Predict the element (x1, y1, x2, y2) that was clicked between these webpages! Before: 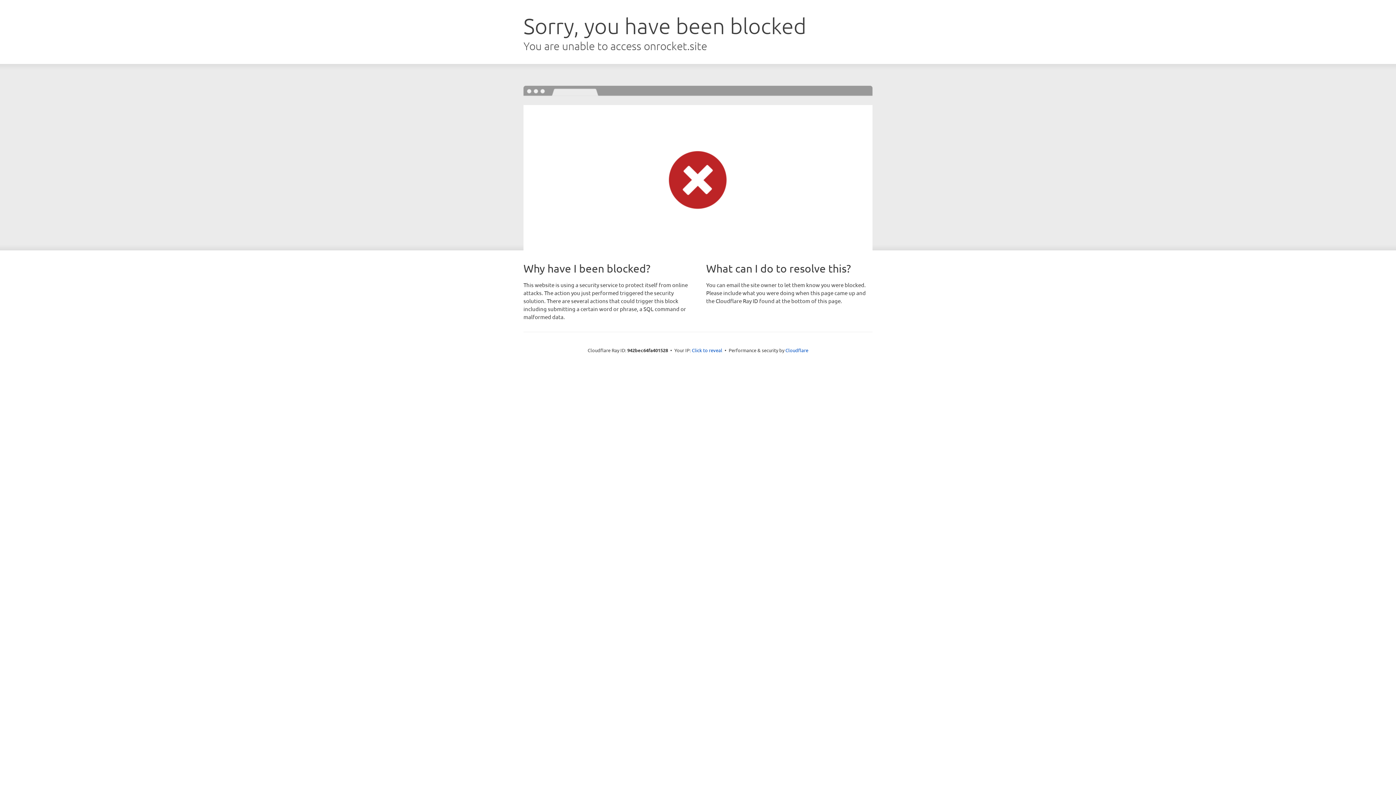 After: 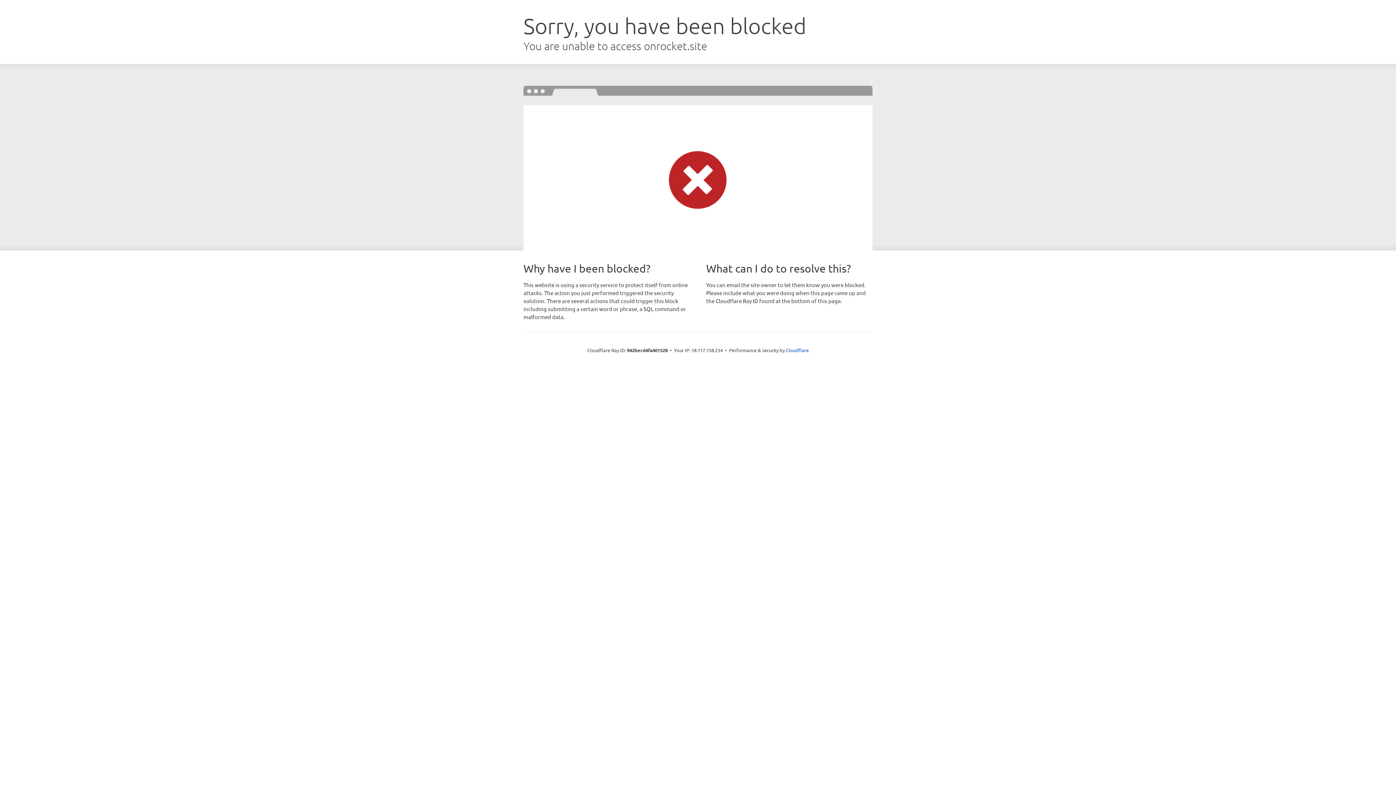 Action: label: Click to reveal bbox: (692, 346, 722, 353)